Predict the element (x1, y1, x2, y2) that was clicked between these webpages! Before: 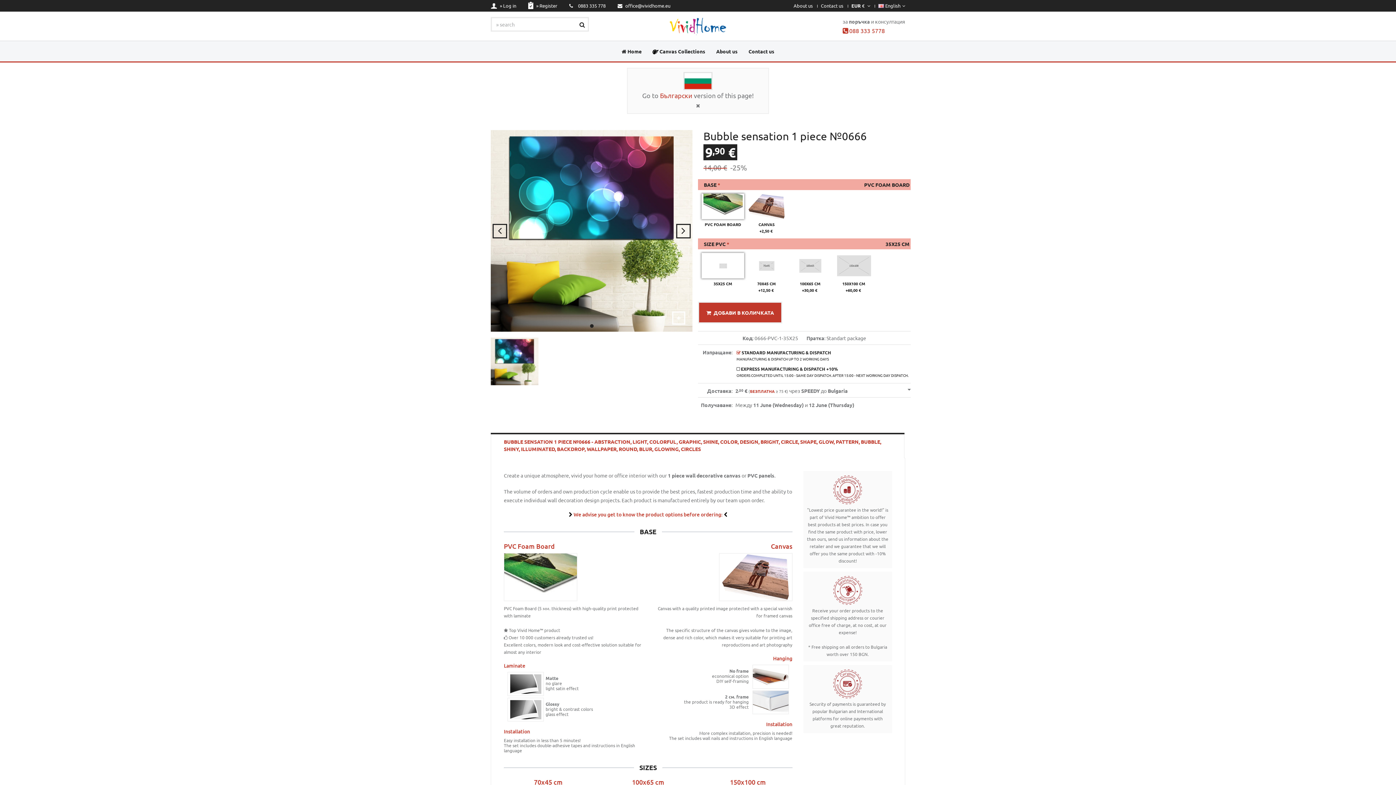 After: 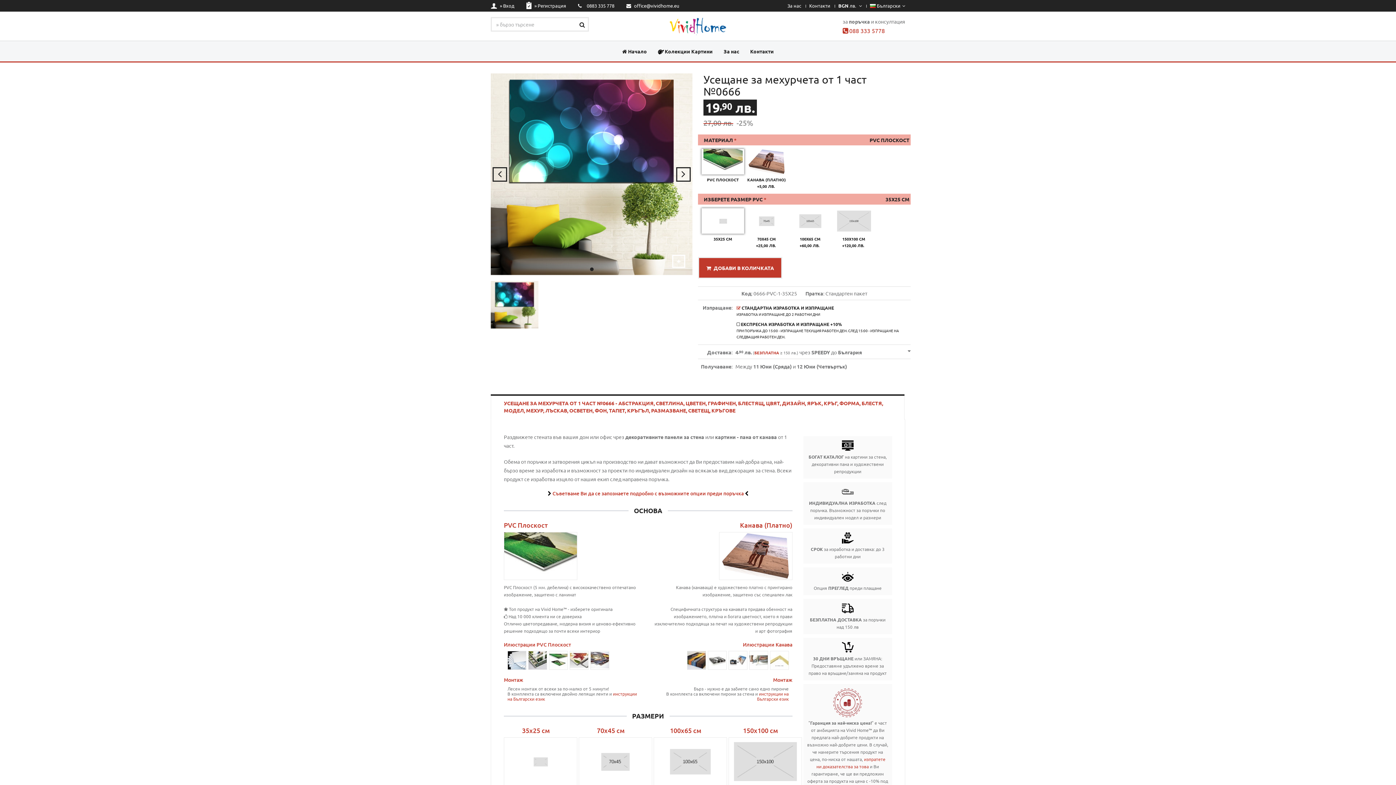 Action: bbox: (660, 91, 692, 99) label: Български